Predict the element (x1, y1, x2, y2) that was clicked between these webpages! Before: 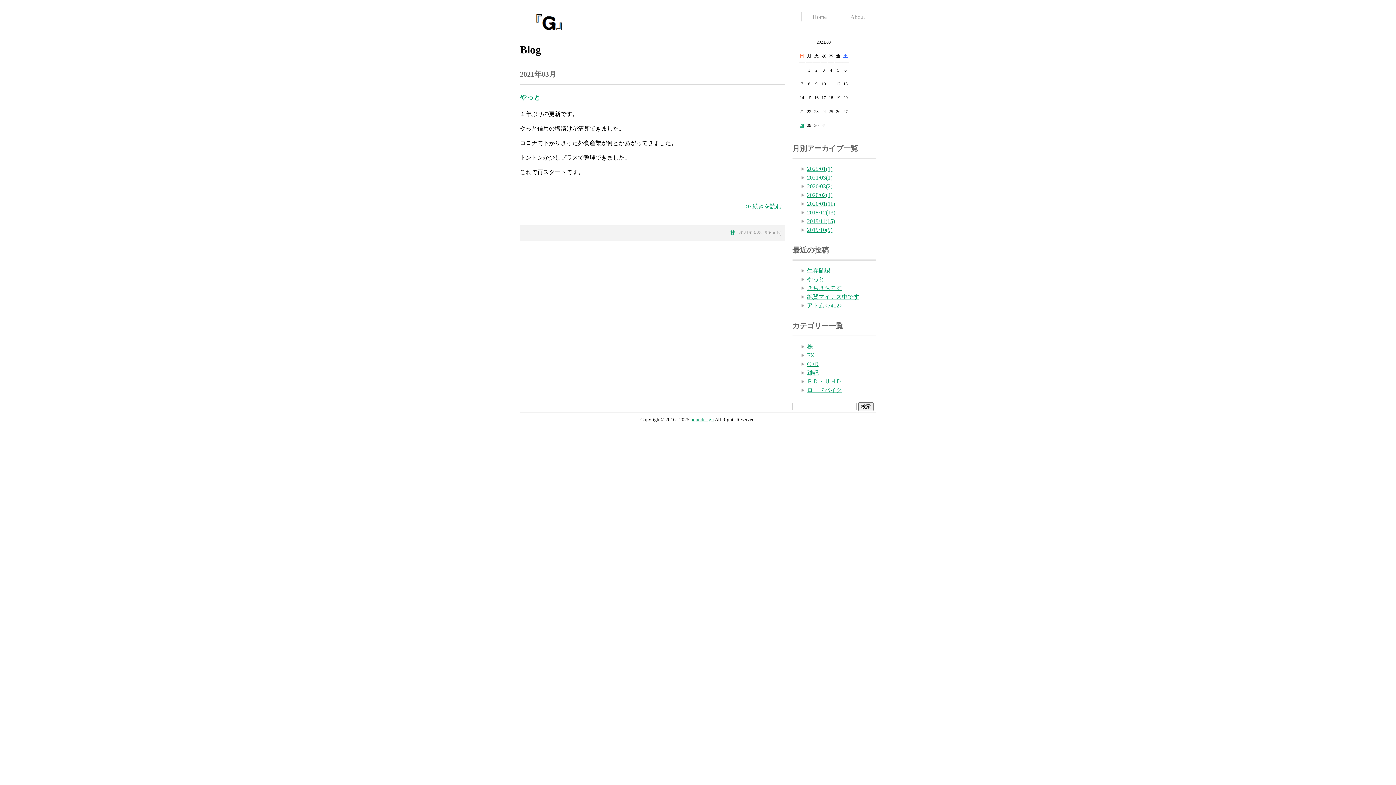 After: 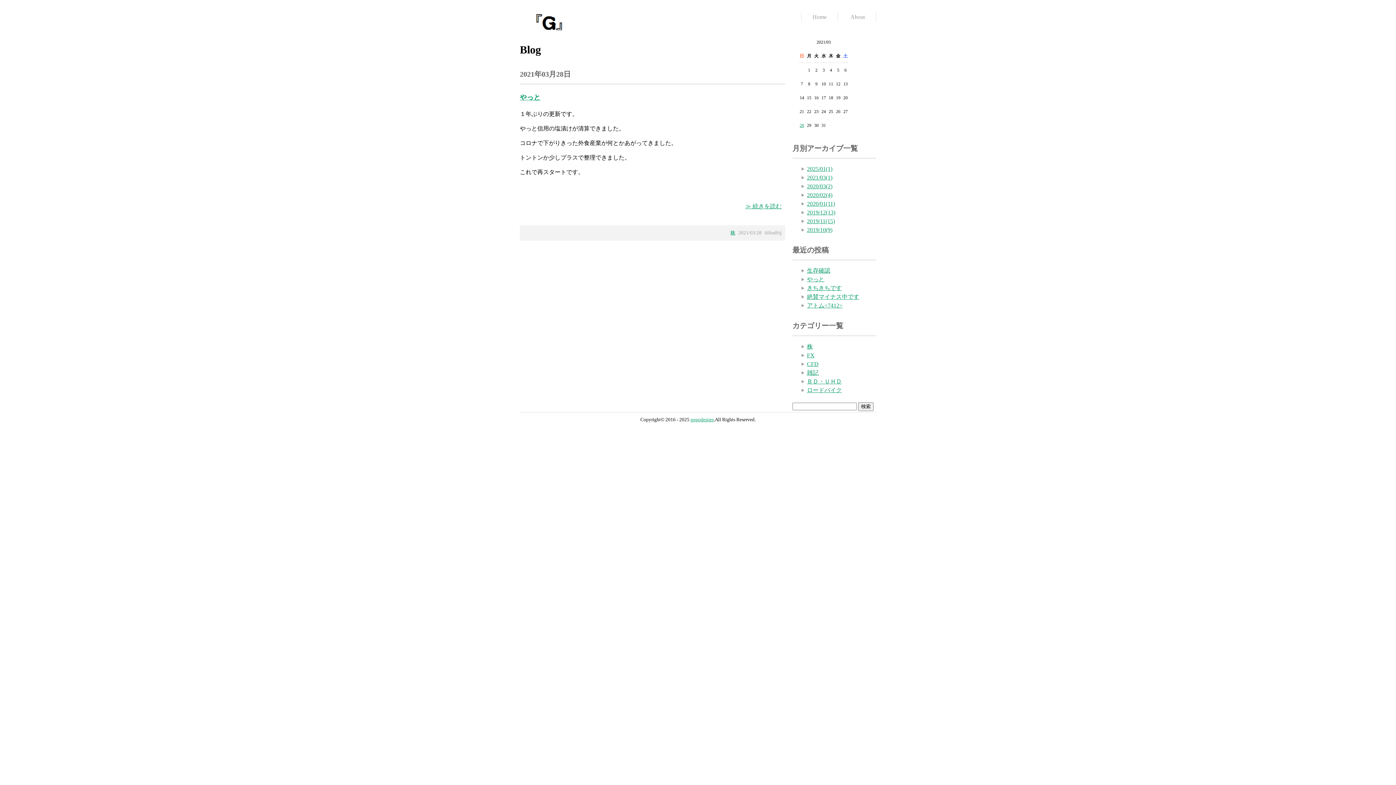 Action: bbox: (799, 122, 804, 128) label: 28